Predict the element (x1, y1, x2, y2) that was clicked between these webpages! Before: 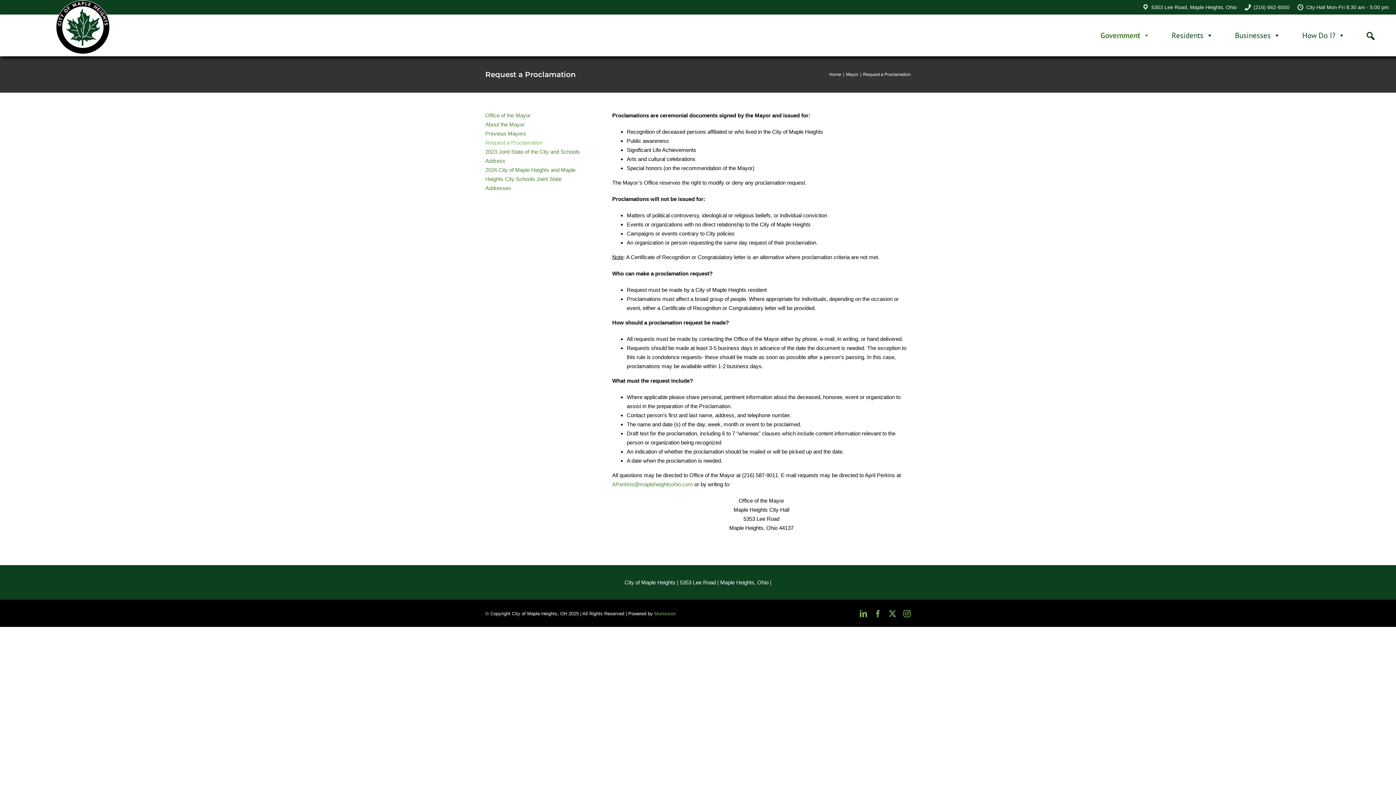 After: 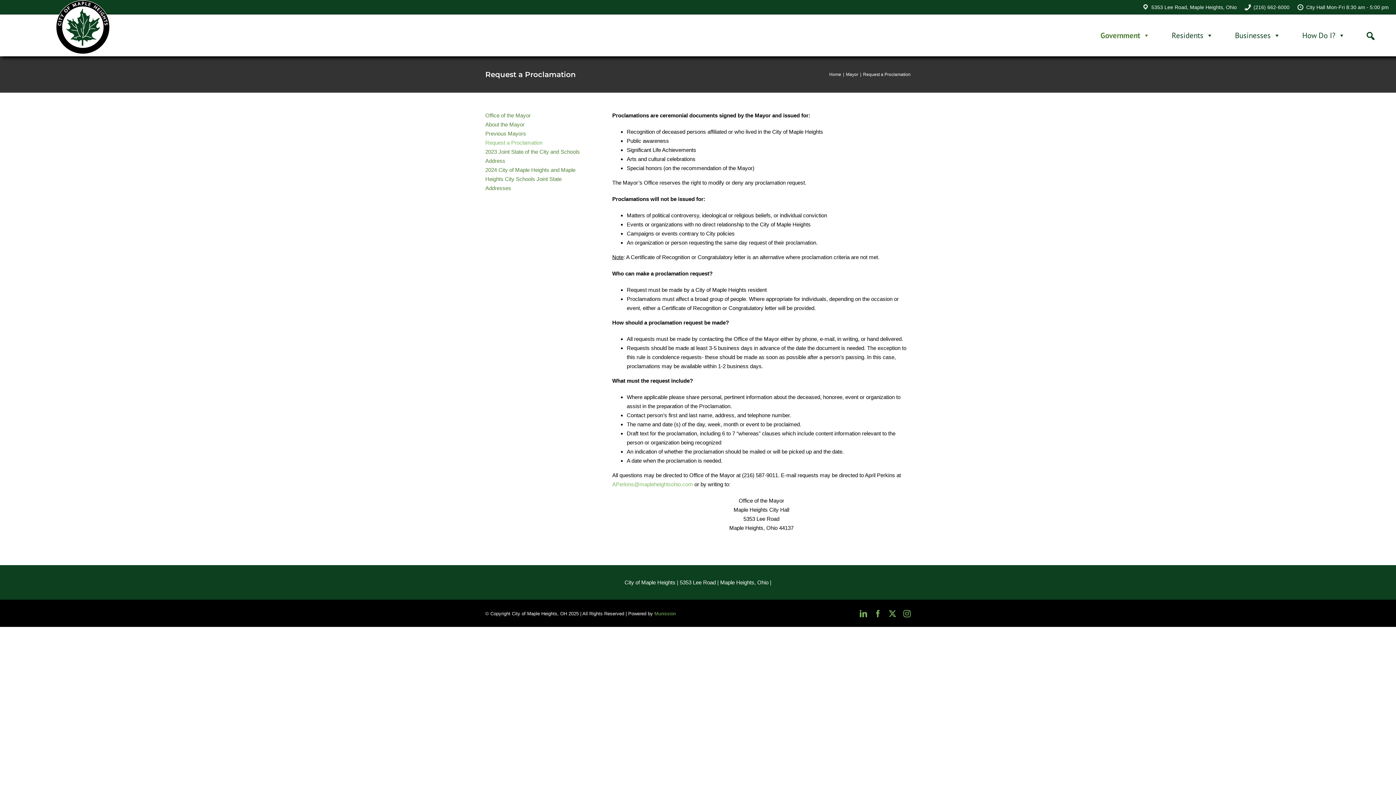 Action: label: APerkins@mapleheightsohio.com bbox: (612, 481, 693, 487)